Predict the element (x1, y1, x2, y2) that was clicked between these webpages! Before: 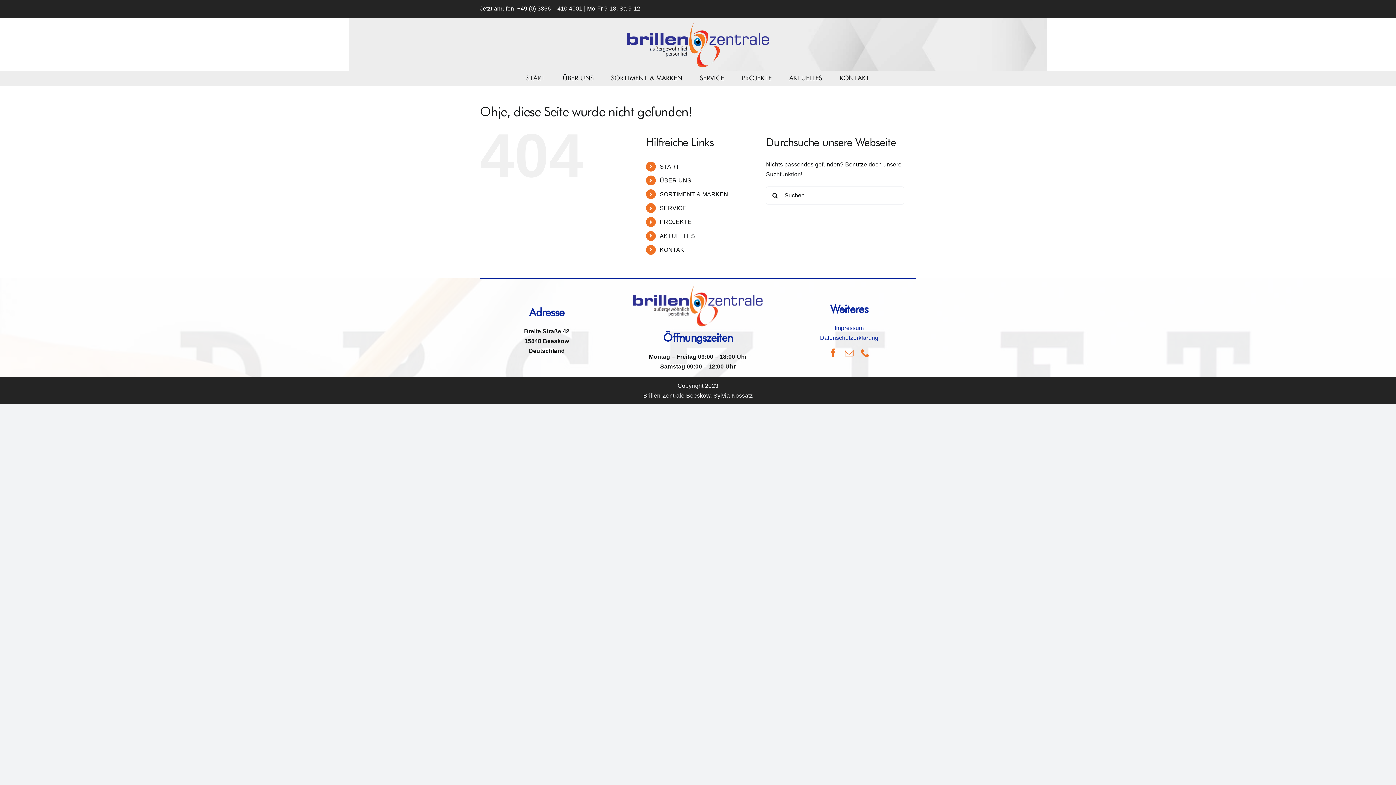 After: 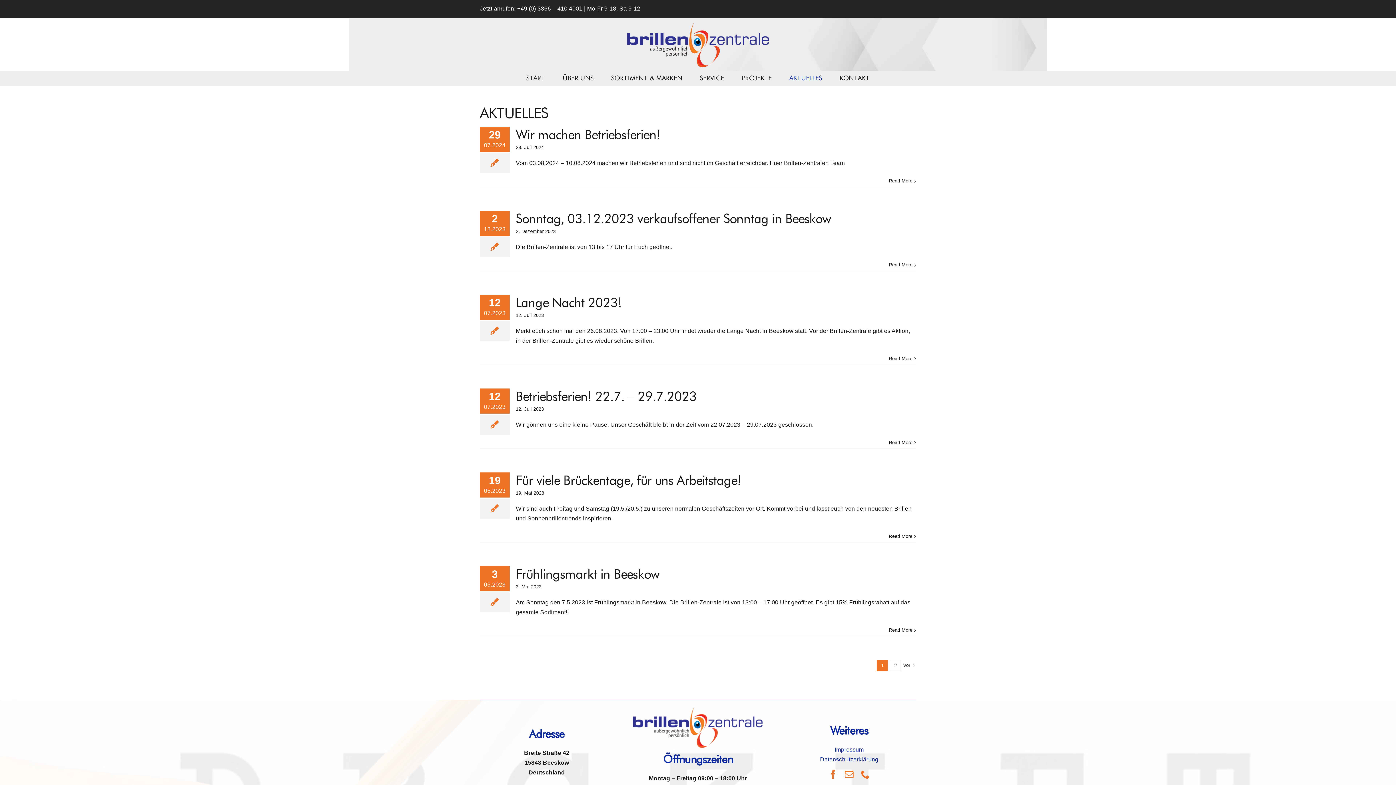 Action: bbox: (659, 232, 695, 239) label: AKTUELLES